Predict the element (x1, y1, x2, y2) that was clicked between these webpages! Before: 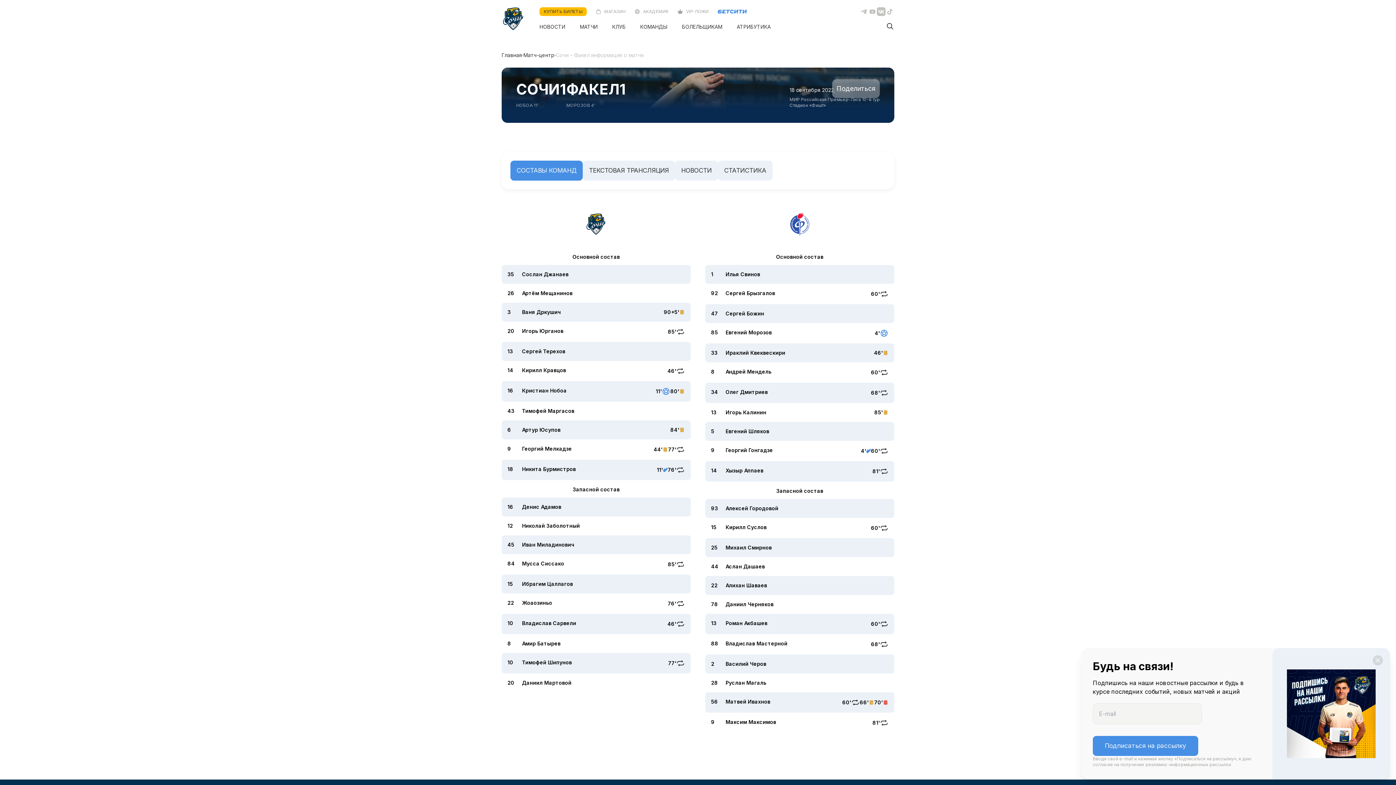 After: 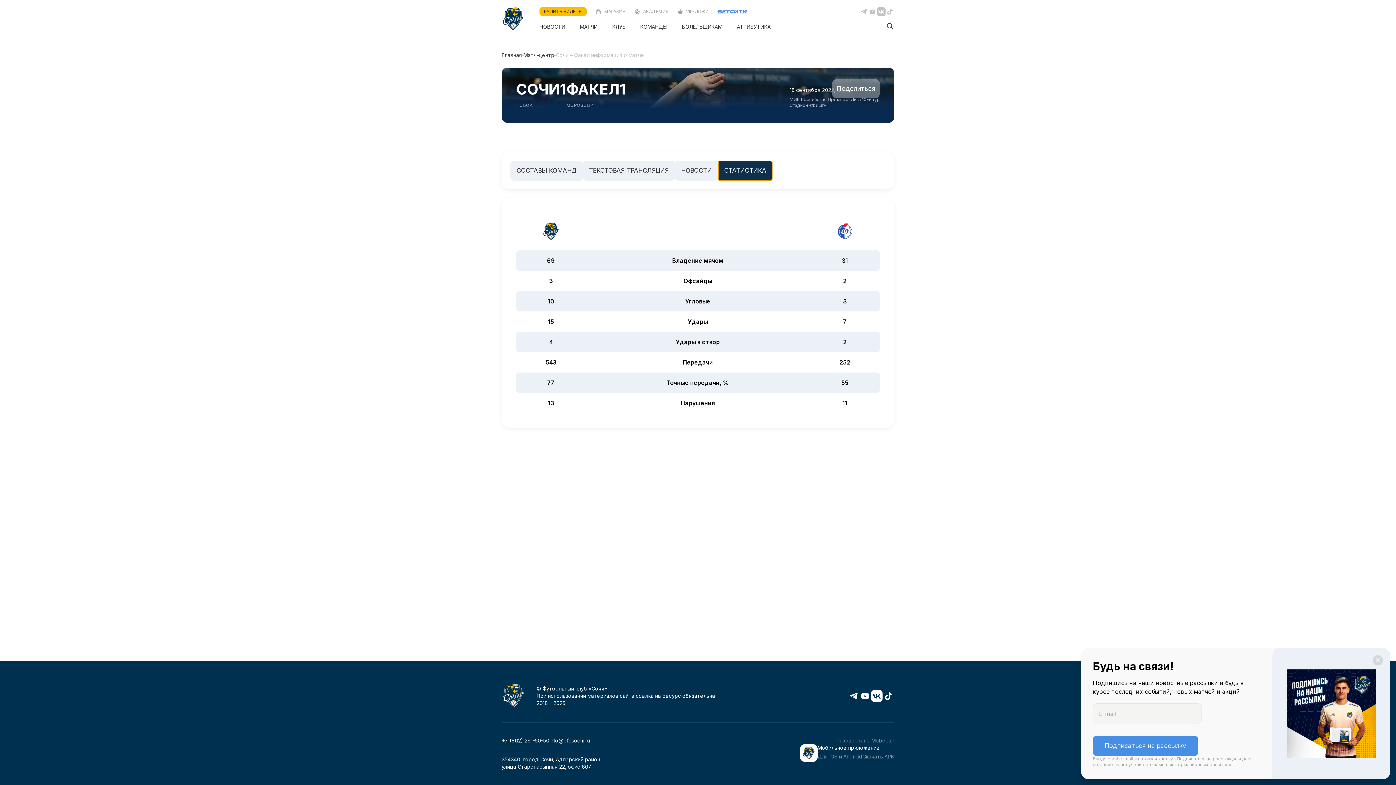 Action: bbox: (718, 160, 772, 180) label: СТАТИСТИКА